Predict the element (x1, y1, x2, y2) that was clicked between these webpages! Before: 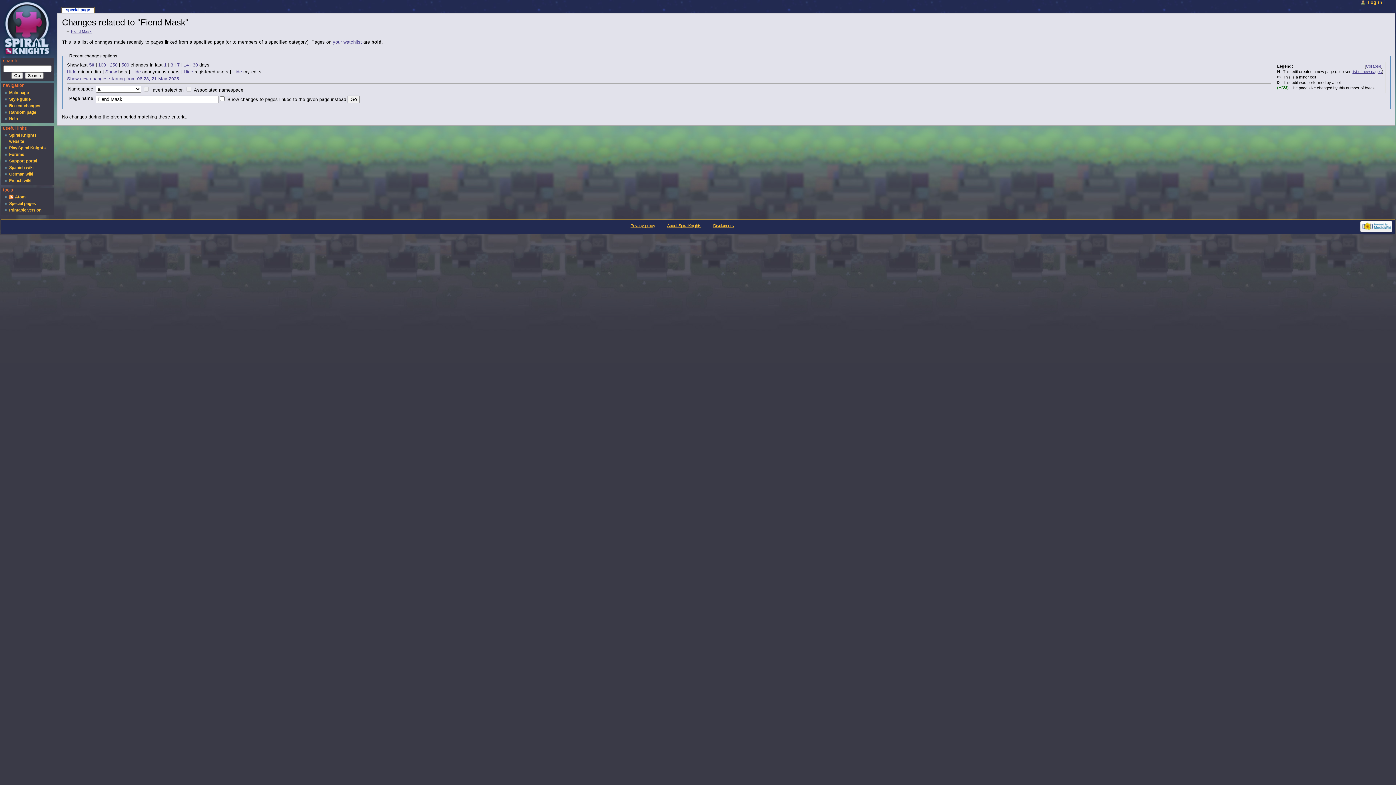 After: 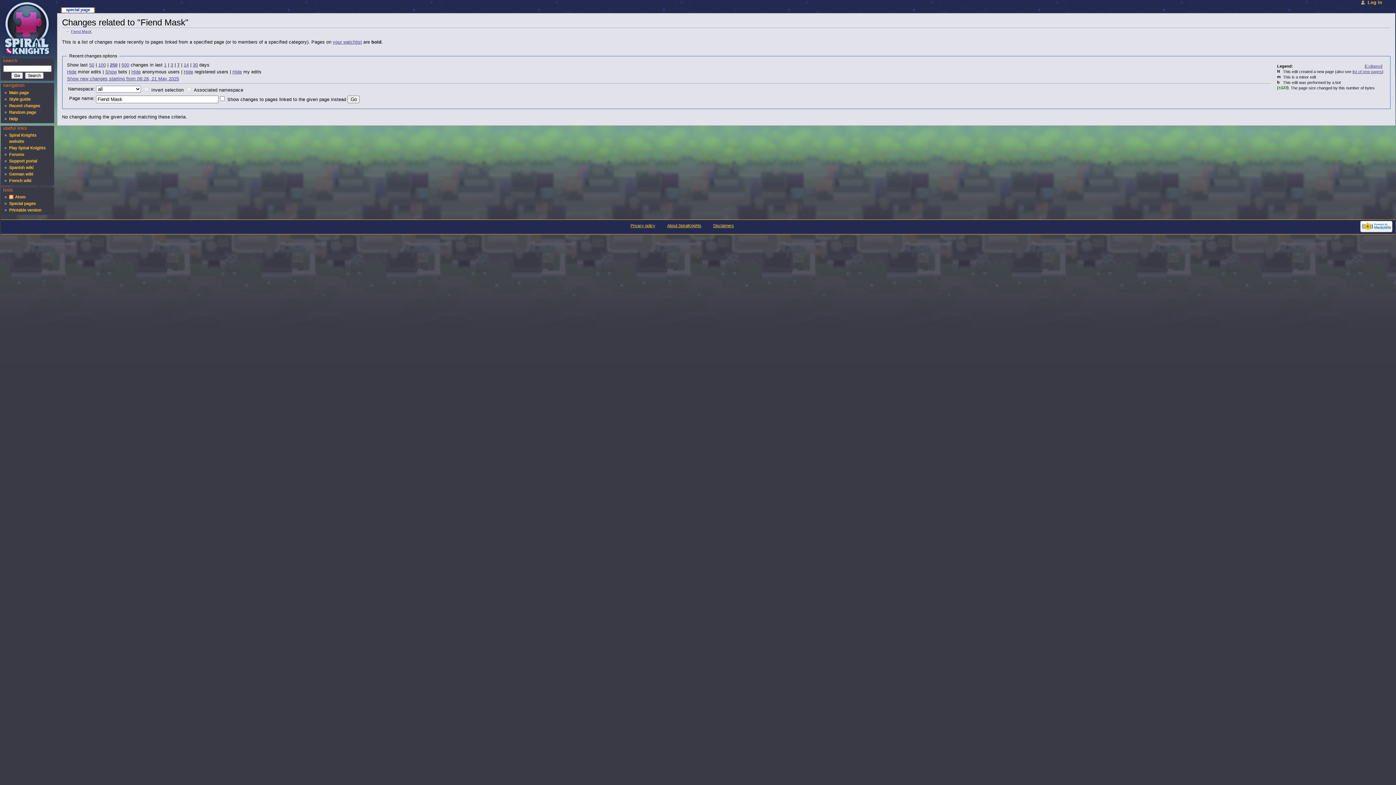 Action: label: 250 bbox: (109, 62, 117, 67)